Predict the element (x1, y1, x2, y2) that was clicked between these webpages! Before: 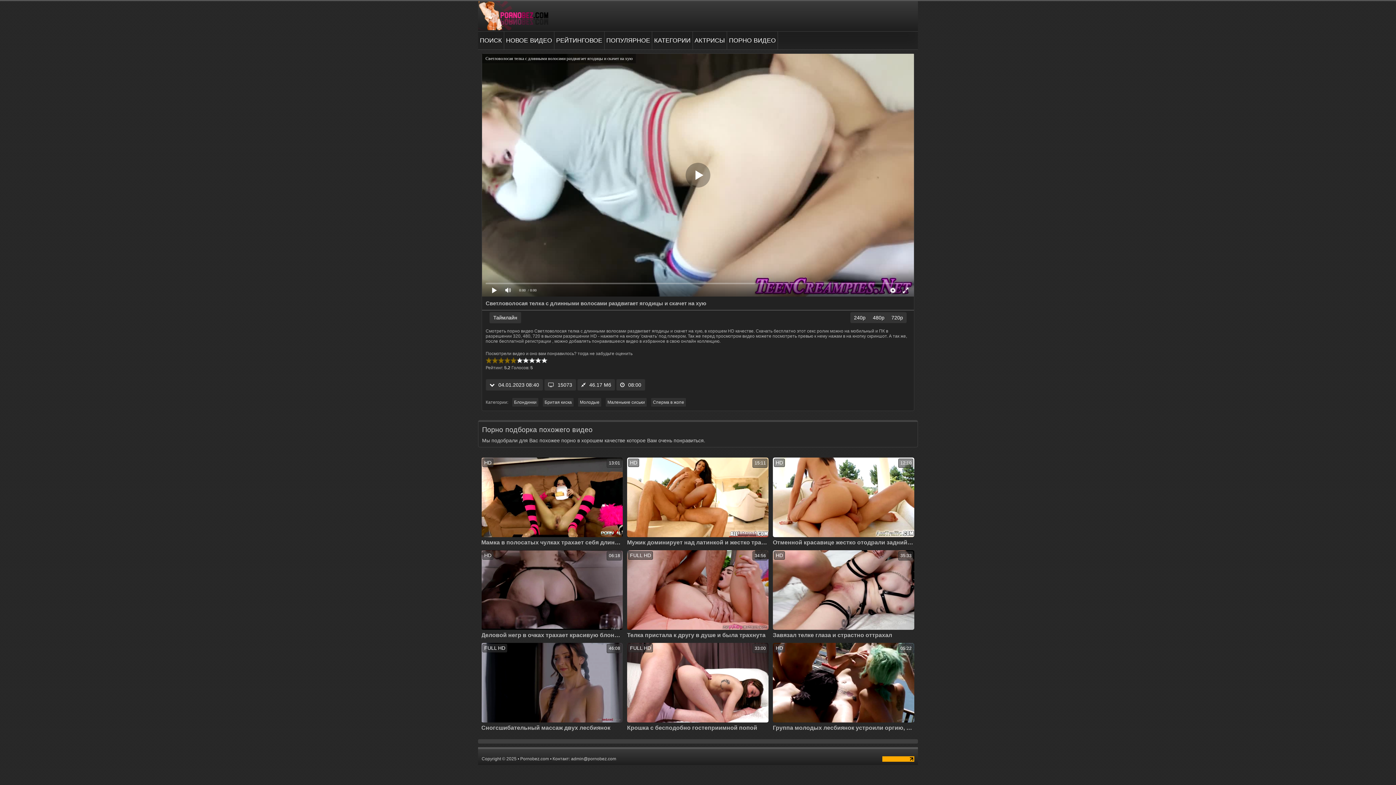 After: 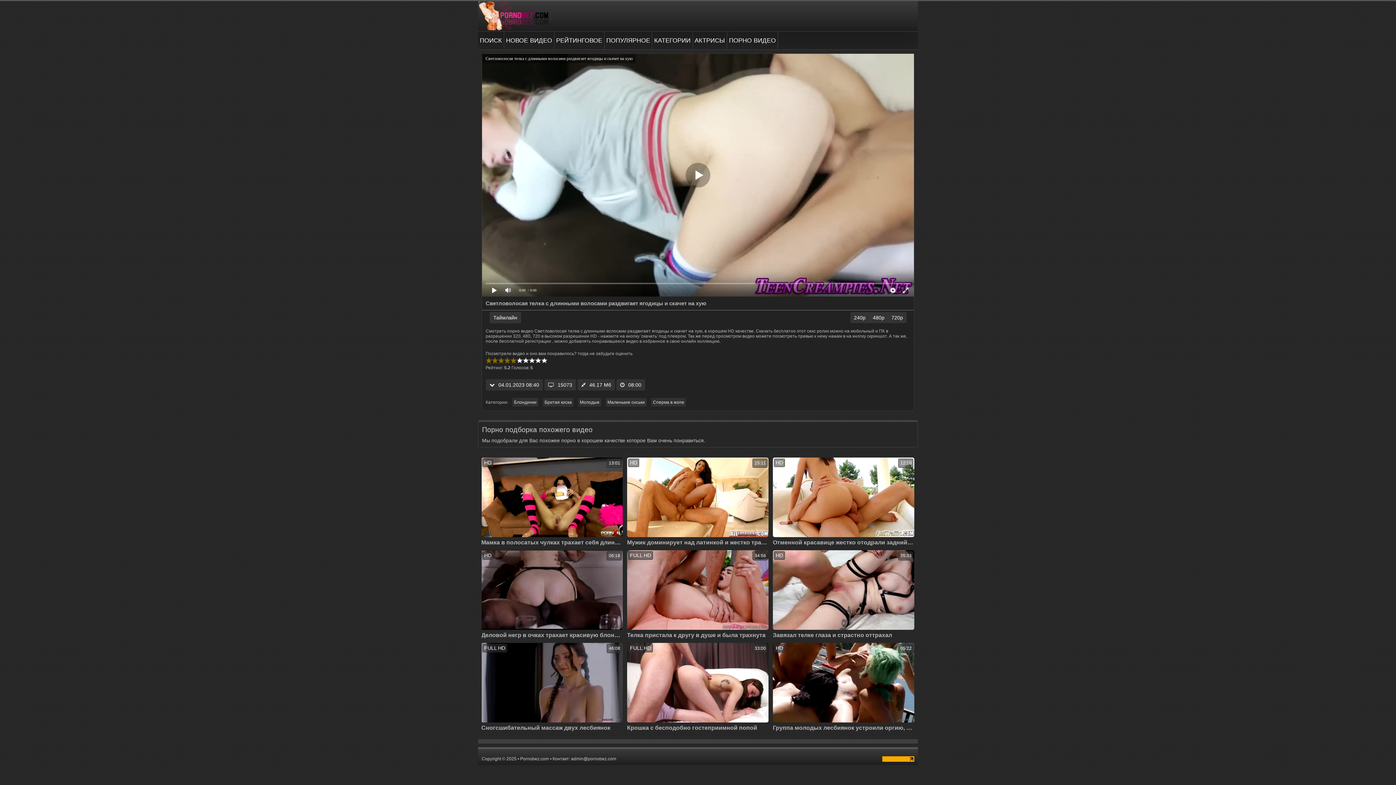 Action: label: 15073 bbox: (544, 379, 576, 391)